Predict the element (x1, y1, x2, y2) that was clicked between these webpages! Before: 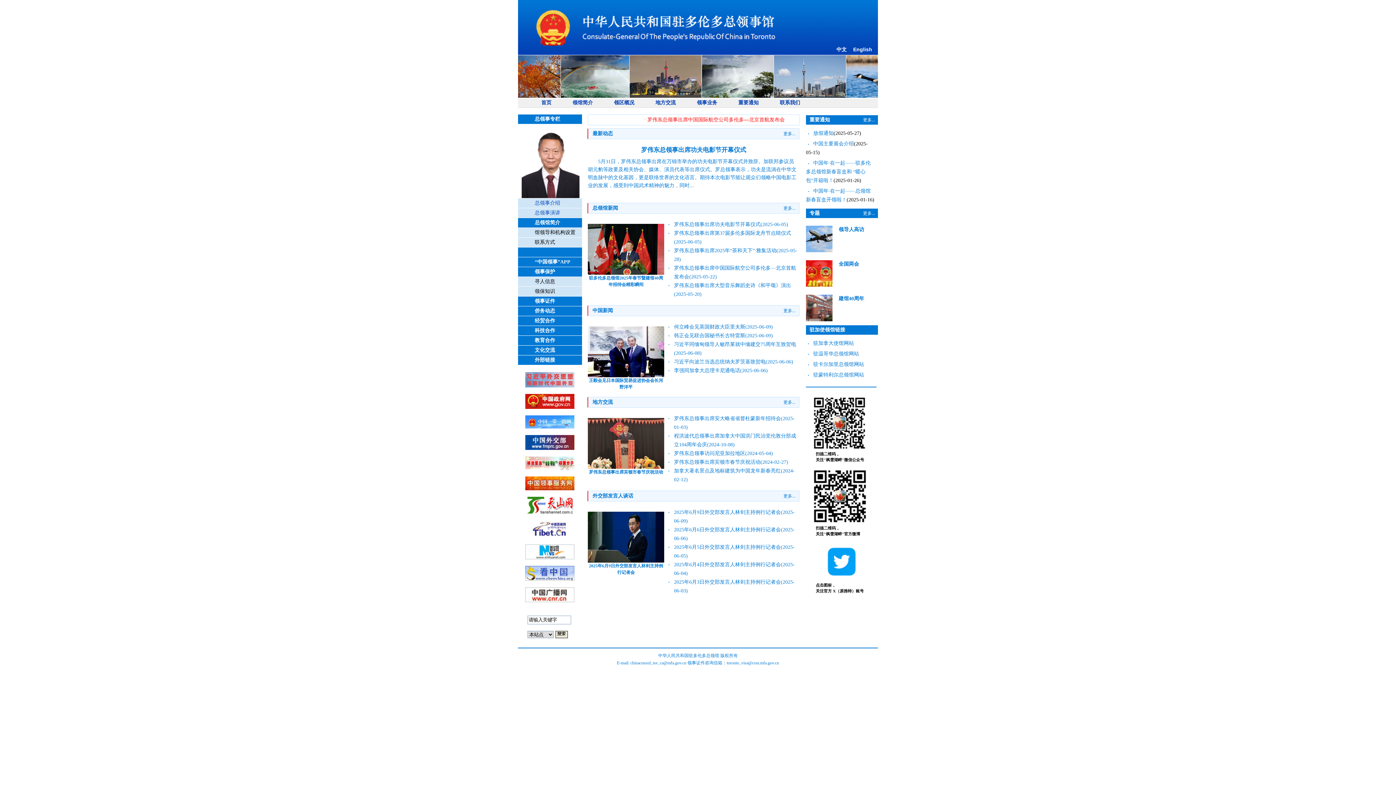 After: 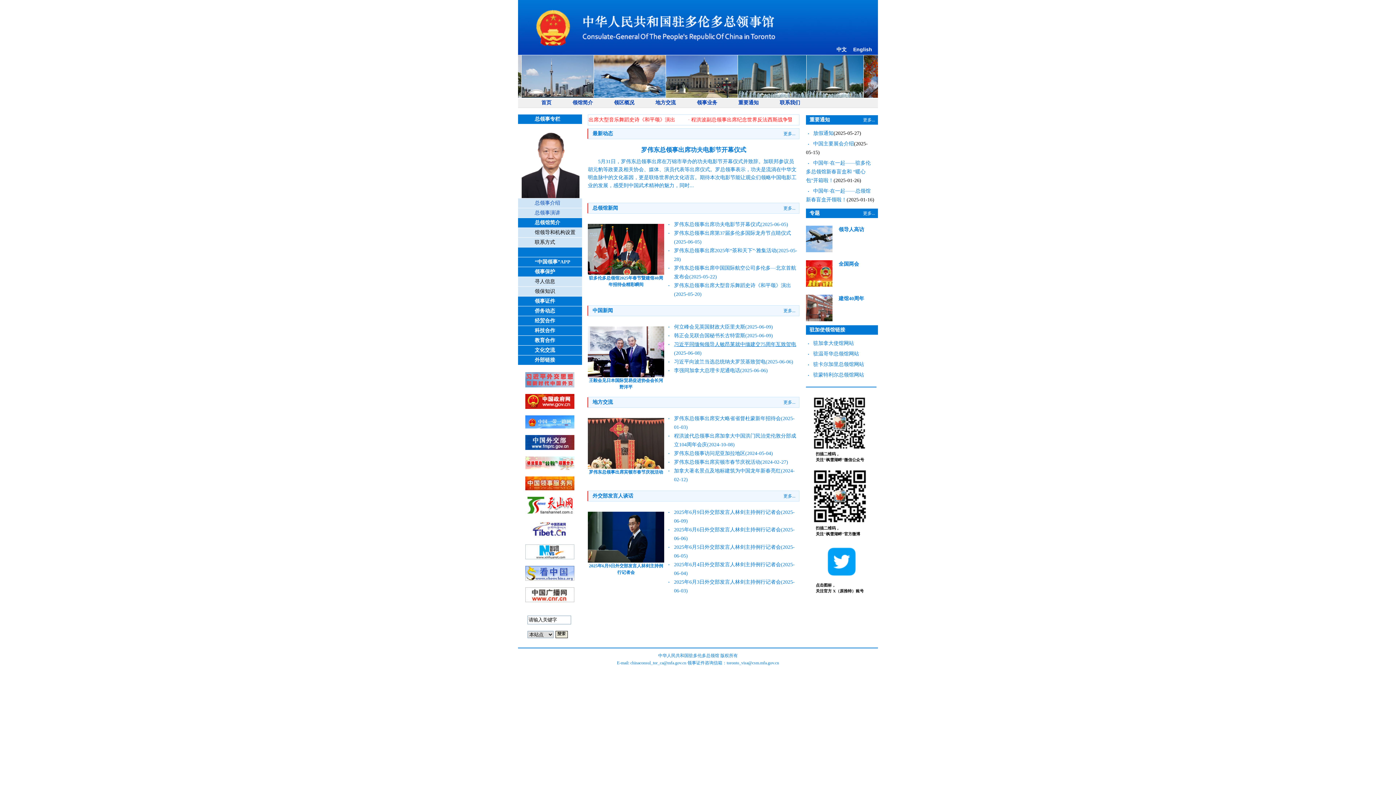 Action: label: 习近平同缅甸领导人敏昂莱就中缅建交75周年互致贺电 bbox: (674, 341, 796, 347)